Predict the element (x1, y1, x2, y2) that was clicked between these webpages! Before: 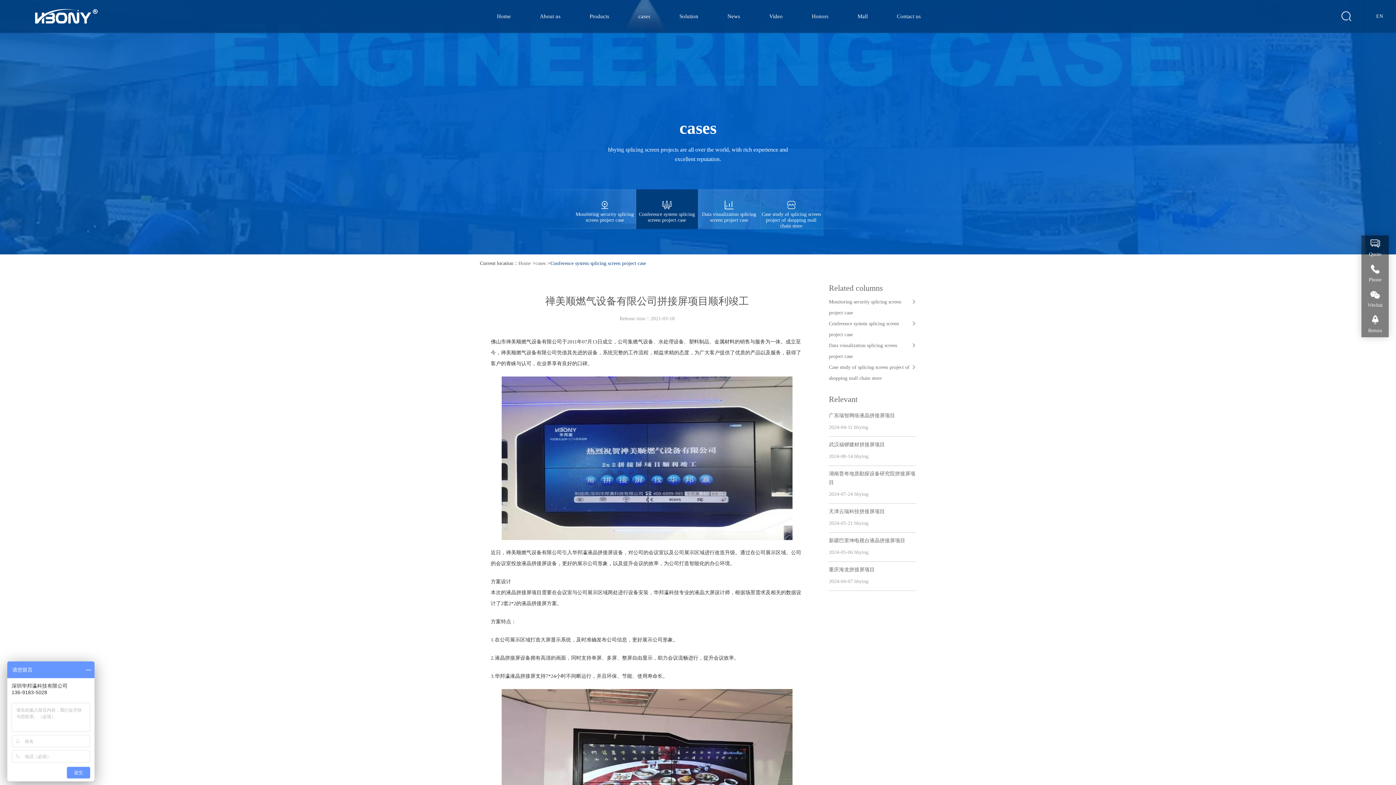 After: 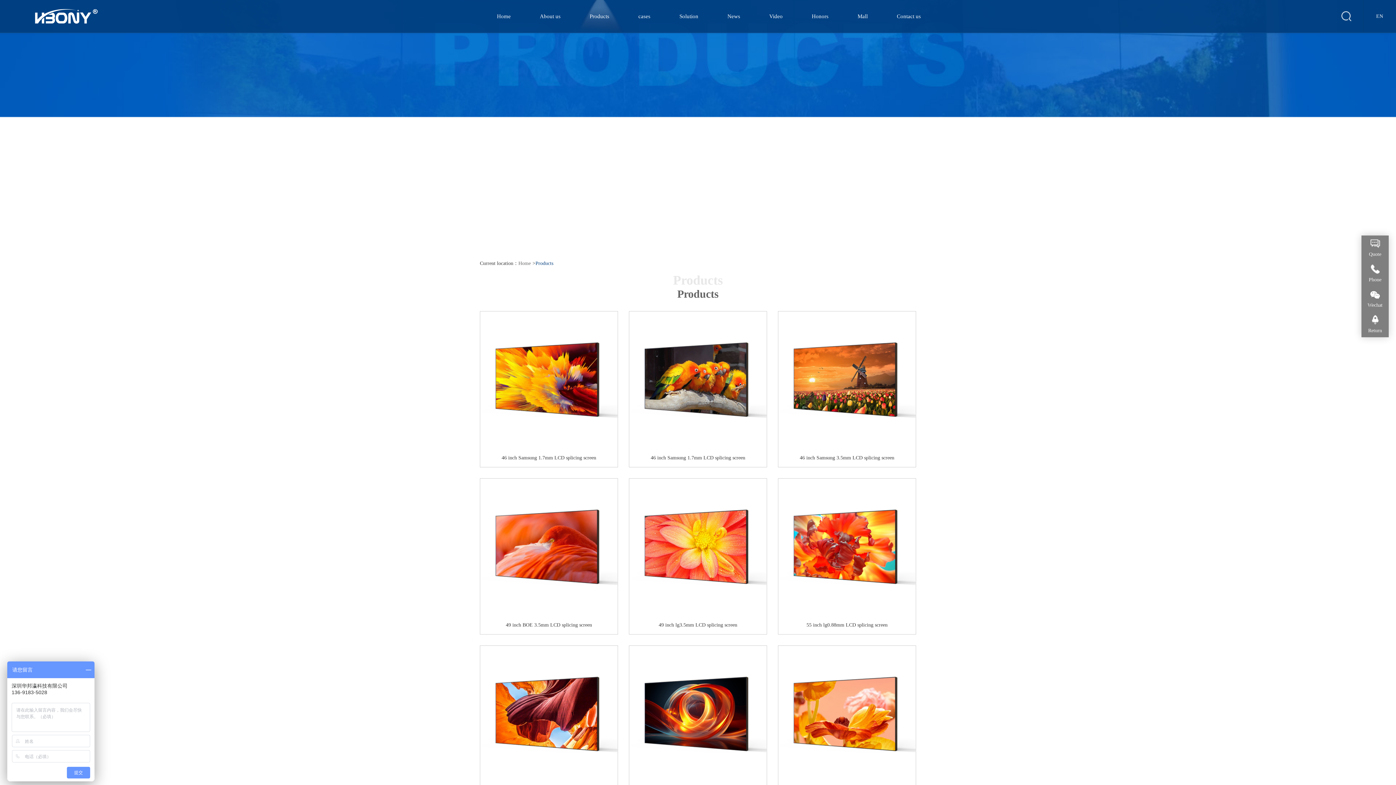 Action: label: Products bbox: (575, 0, 624, 32)